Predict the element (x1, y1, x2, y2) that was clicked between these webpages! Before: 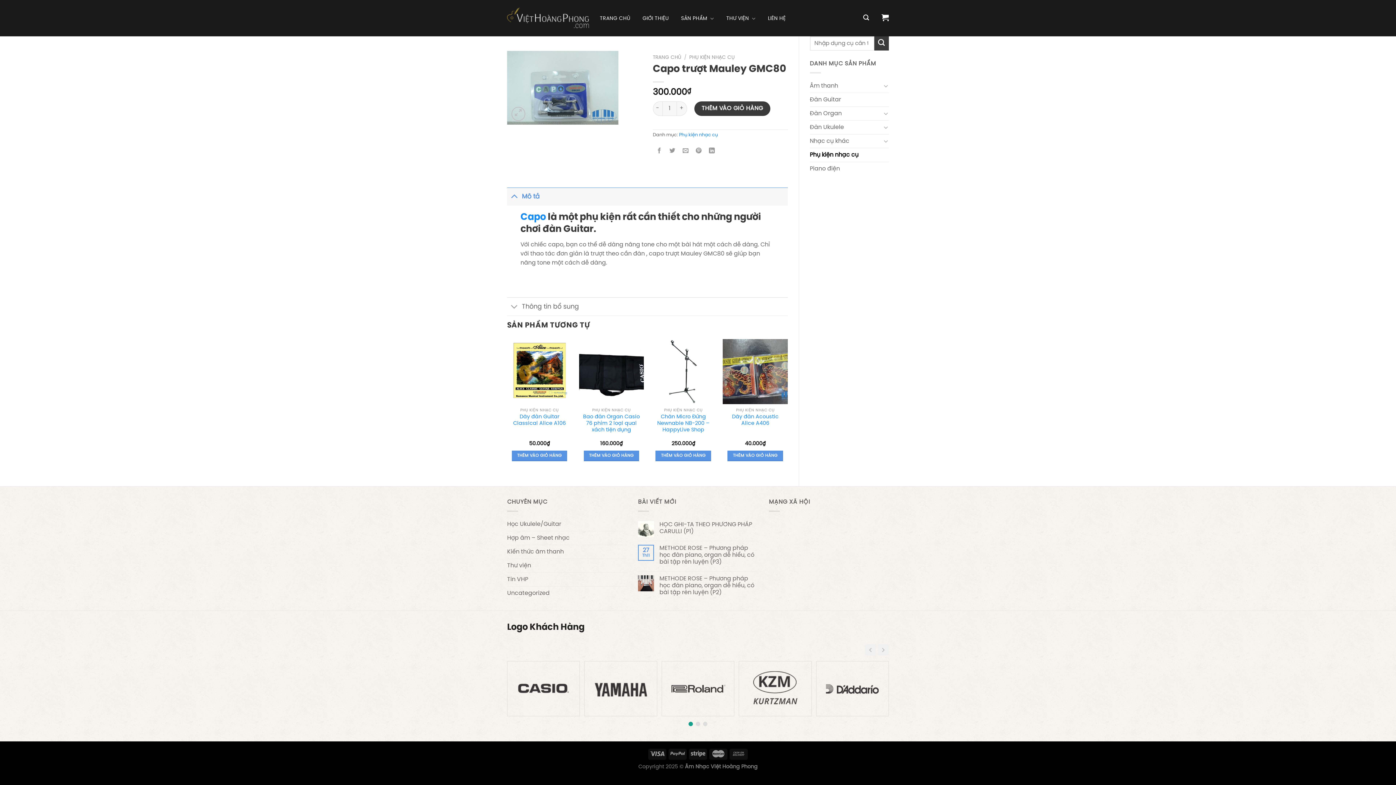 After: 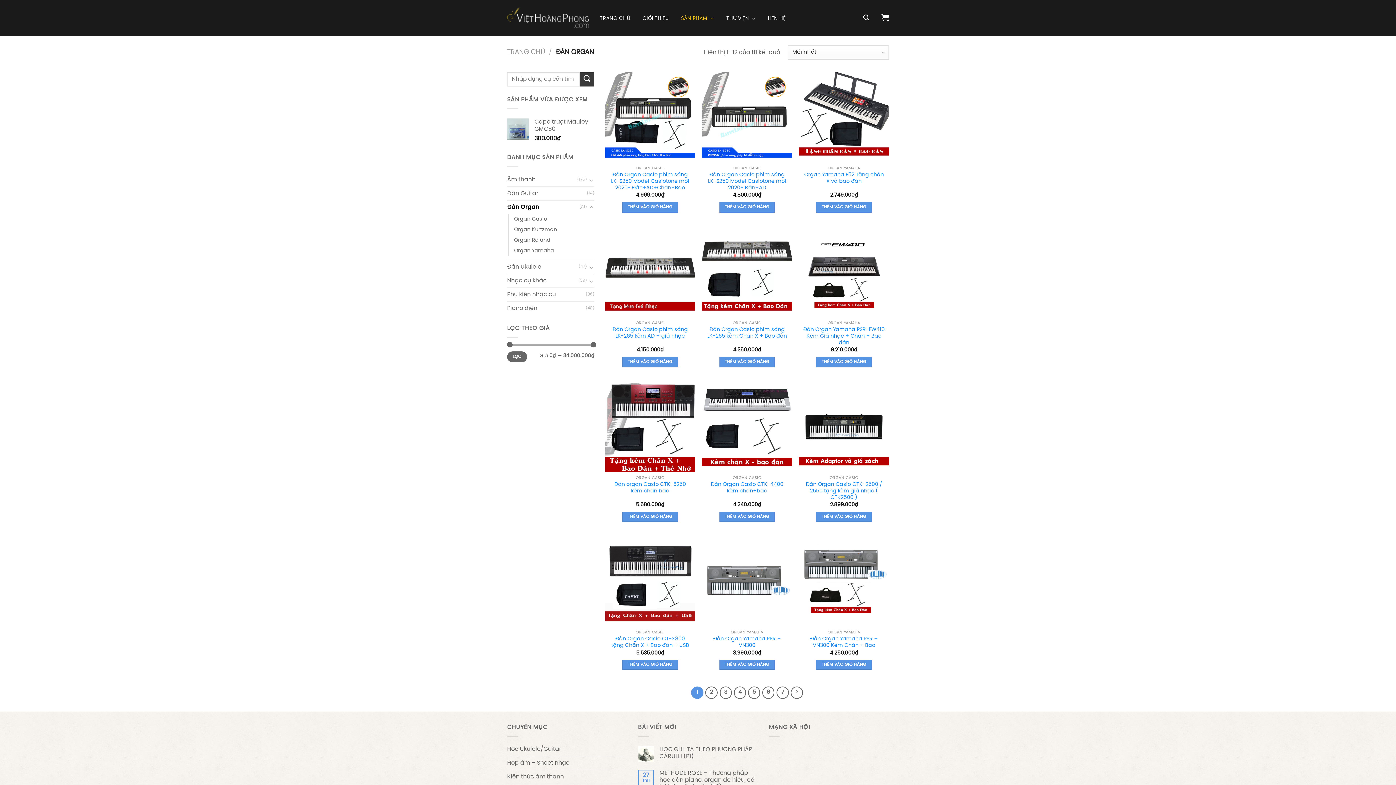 Action: label: Đàn Organ bbox: (810, 106, 881, 120)